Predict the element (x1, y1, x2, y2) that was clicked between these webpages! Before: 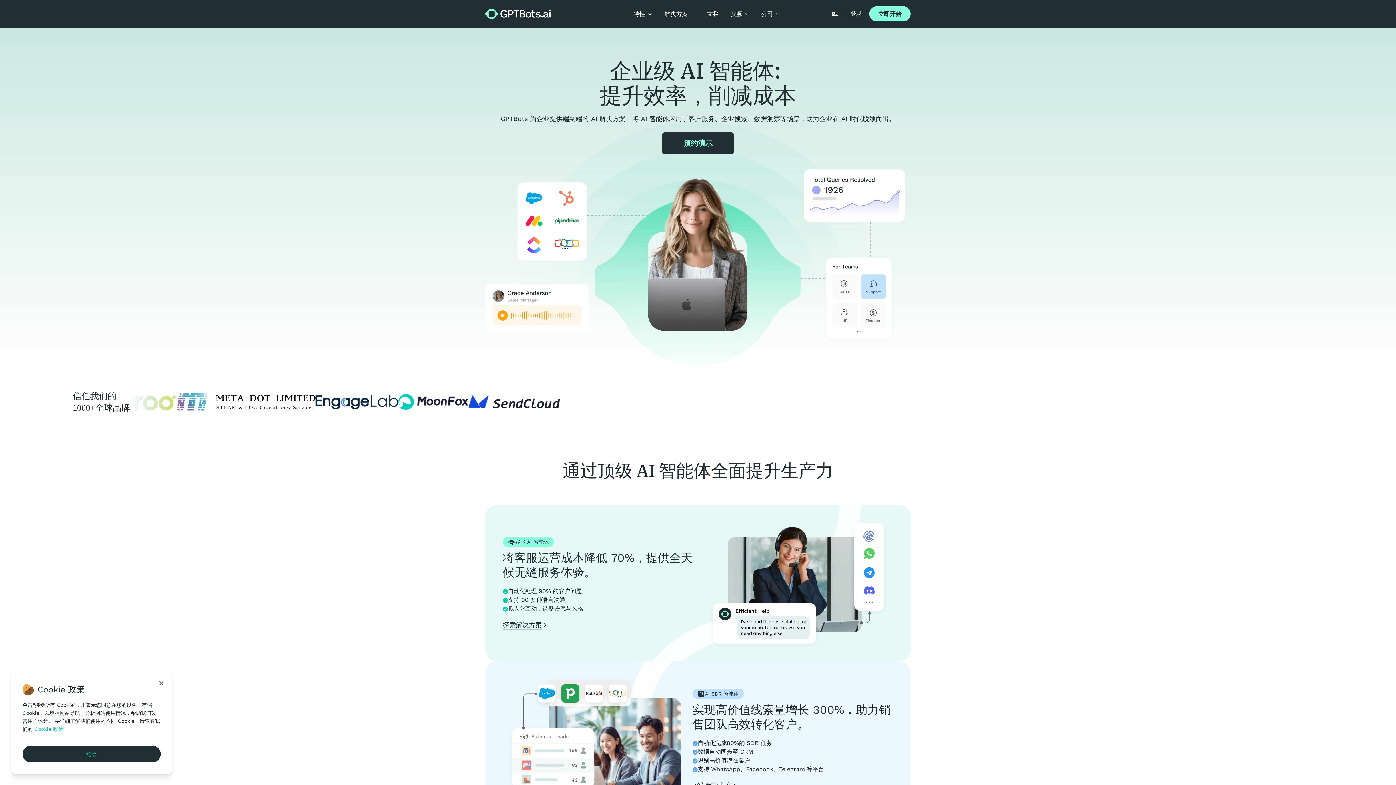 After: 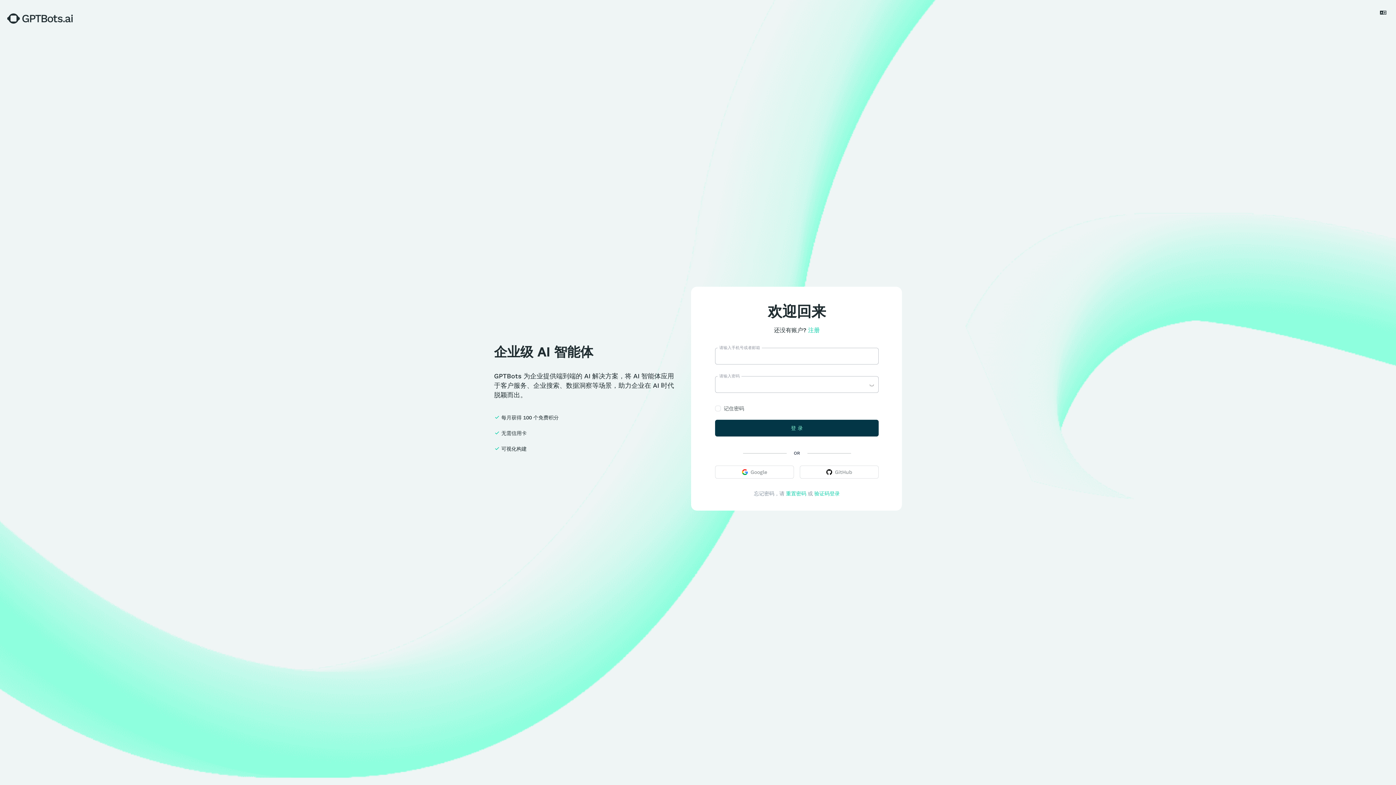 Action: label: 登录 bbox: (850, 6, 869, 21)